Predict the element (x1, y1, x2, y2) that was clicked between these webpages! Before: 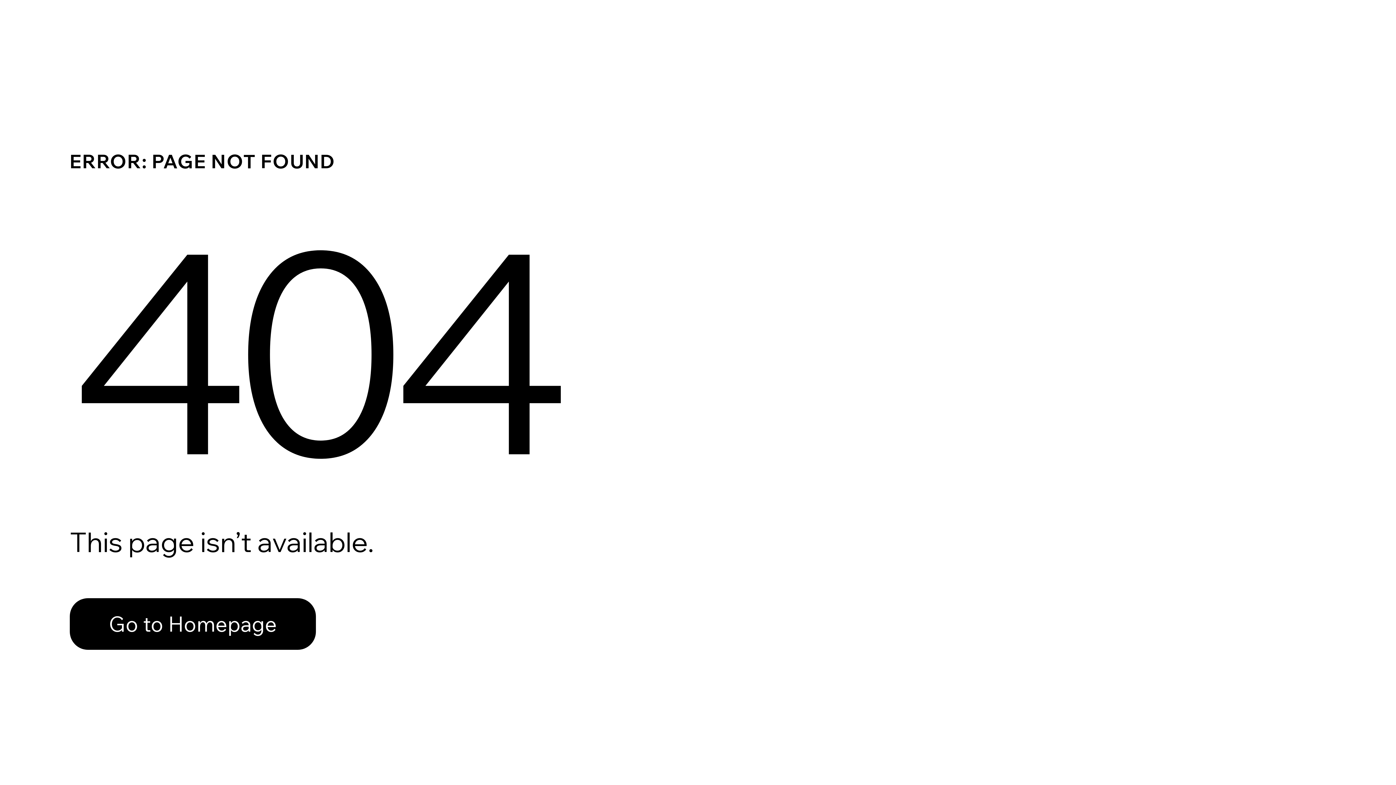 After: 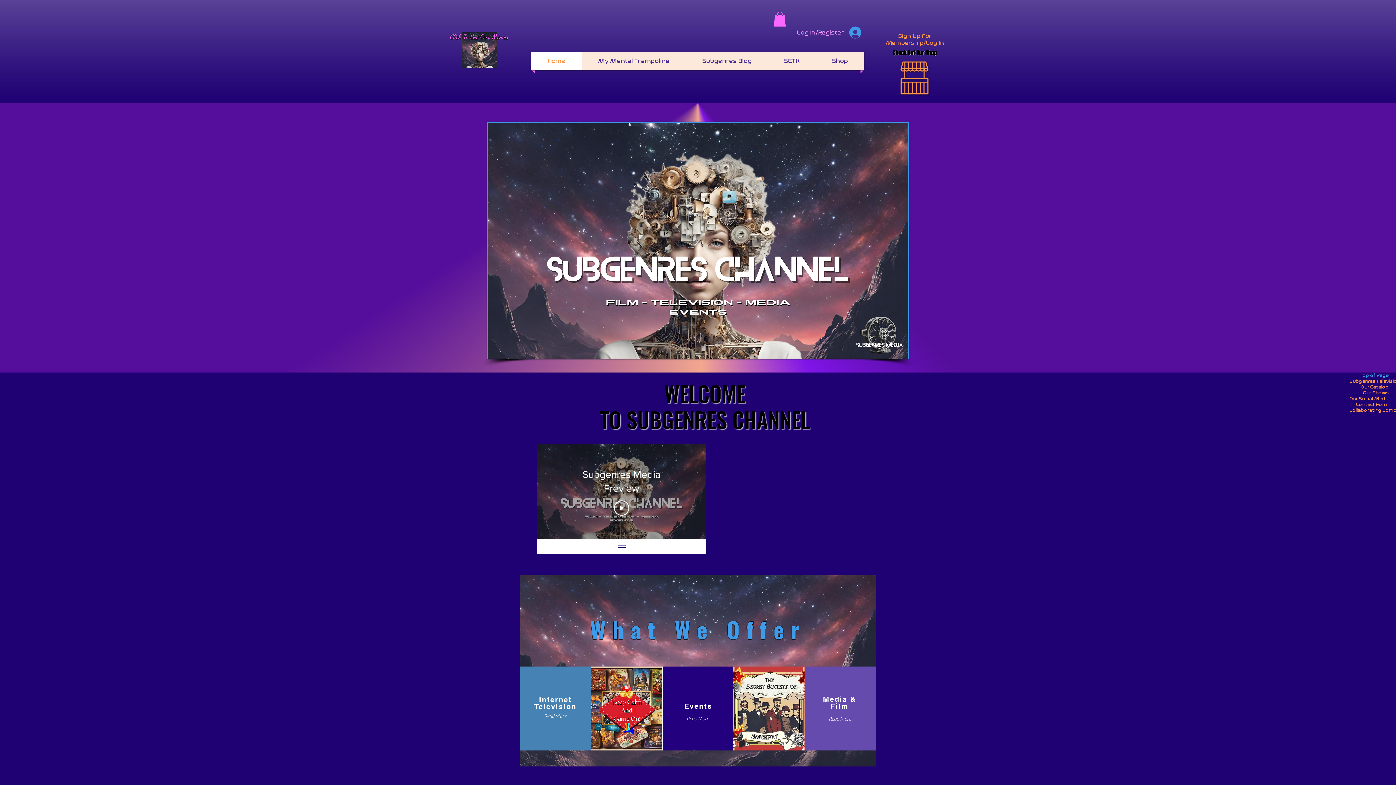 Action: label: Go to Homepage bbox: (69, 598, 316, 650)